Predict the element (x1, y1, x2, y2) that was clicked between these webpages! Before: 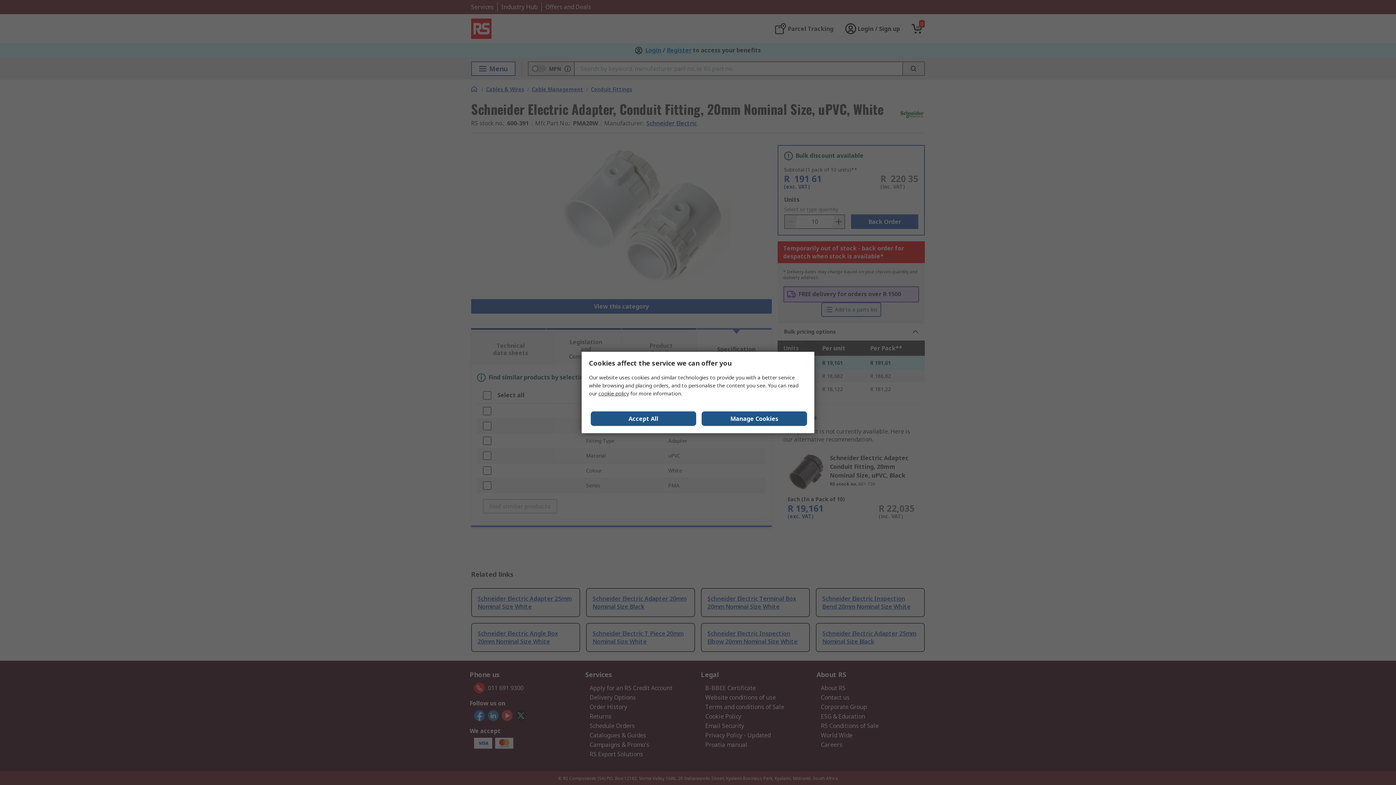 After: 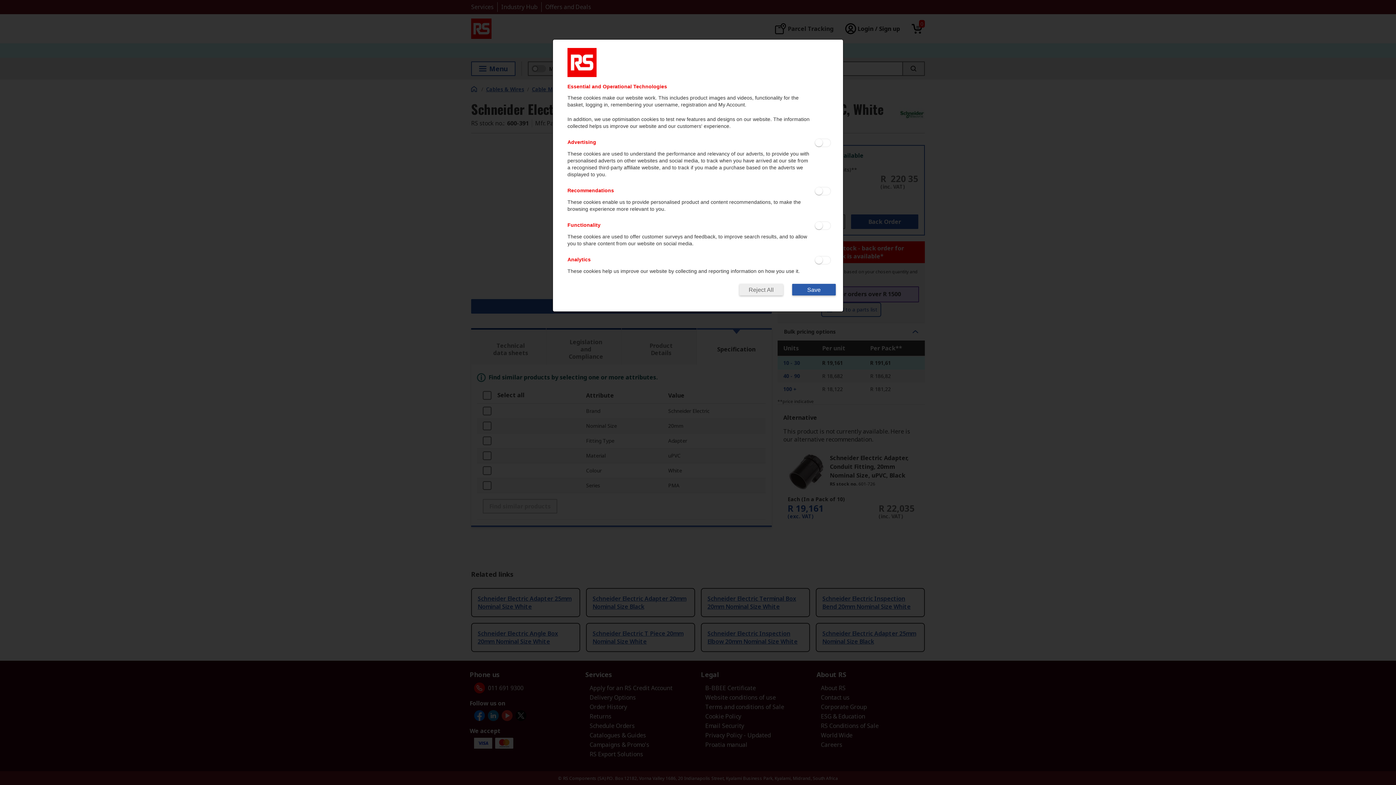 Action: bbox: (701, 411, 807, 426) label: Manage Cookies